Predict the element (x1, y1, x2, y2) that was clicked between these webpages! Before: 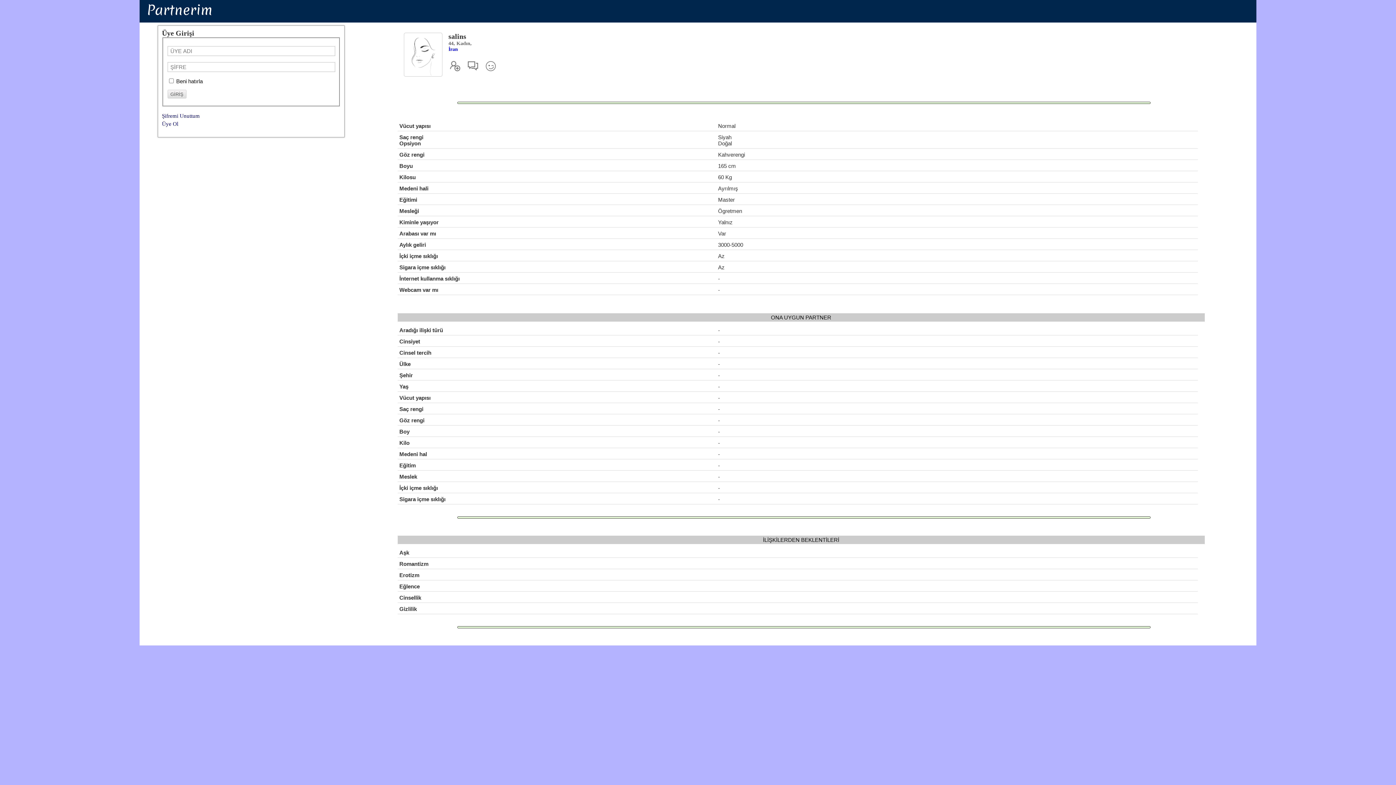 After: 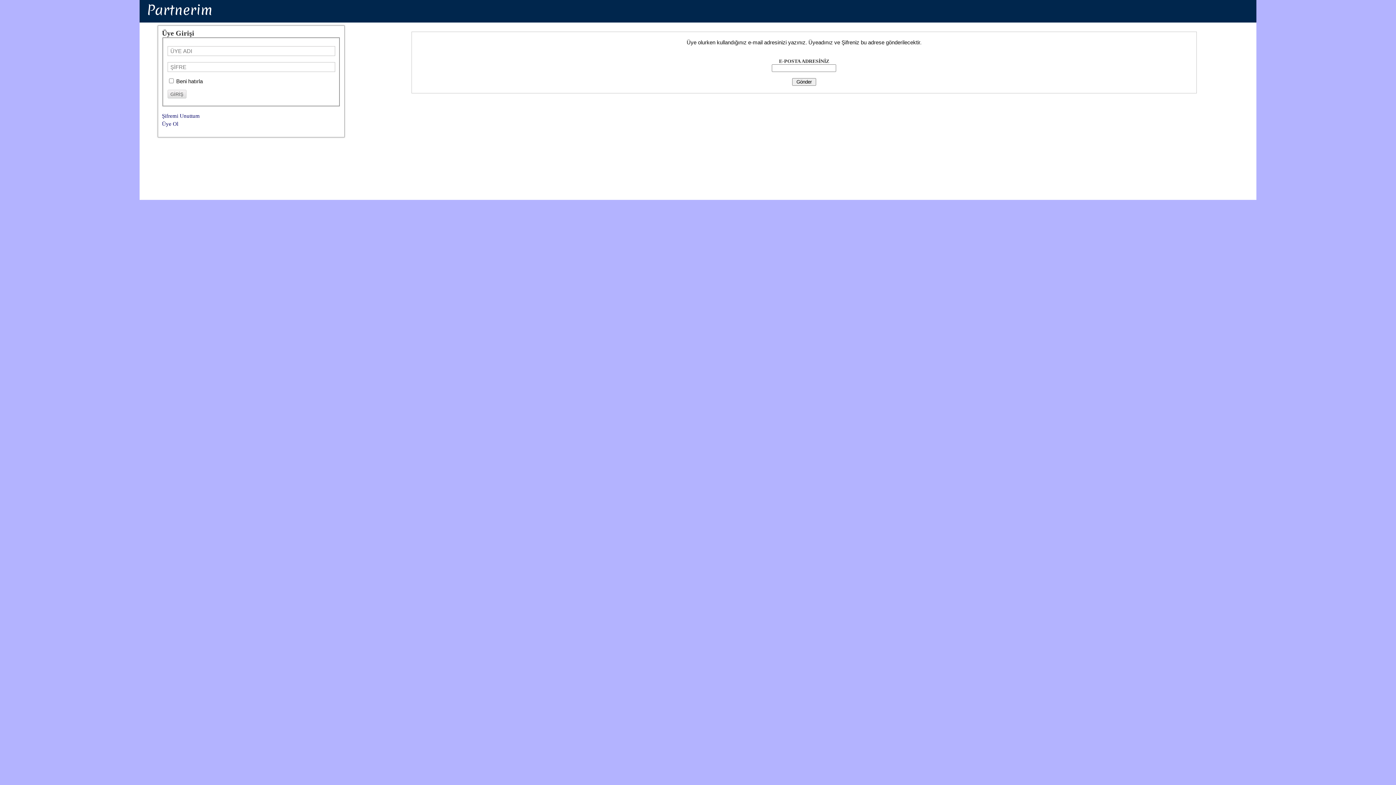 Action: label: Şifremi Unuttum bbox: (161, 112, 199, 118)